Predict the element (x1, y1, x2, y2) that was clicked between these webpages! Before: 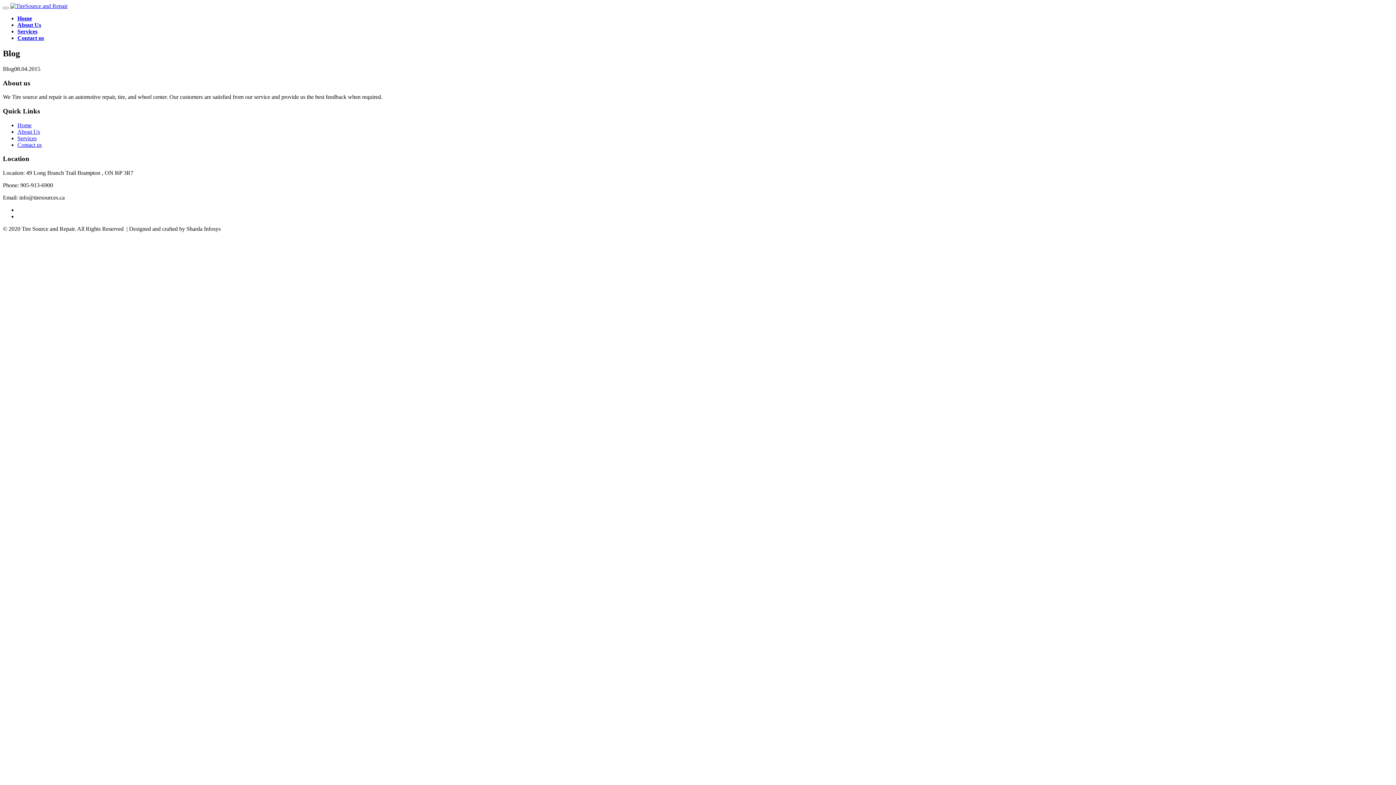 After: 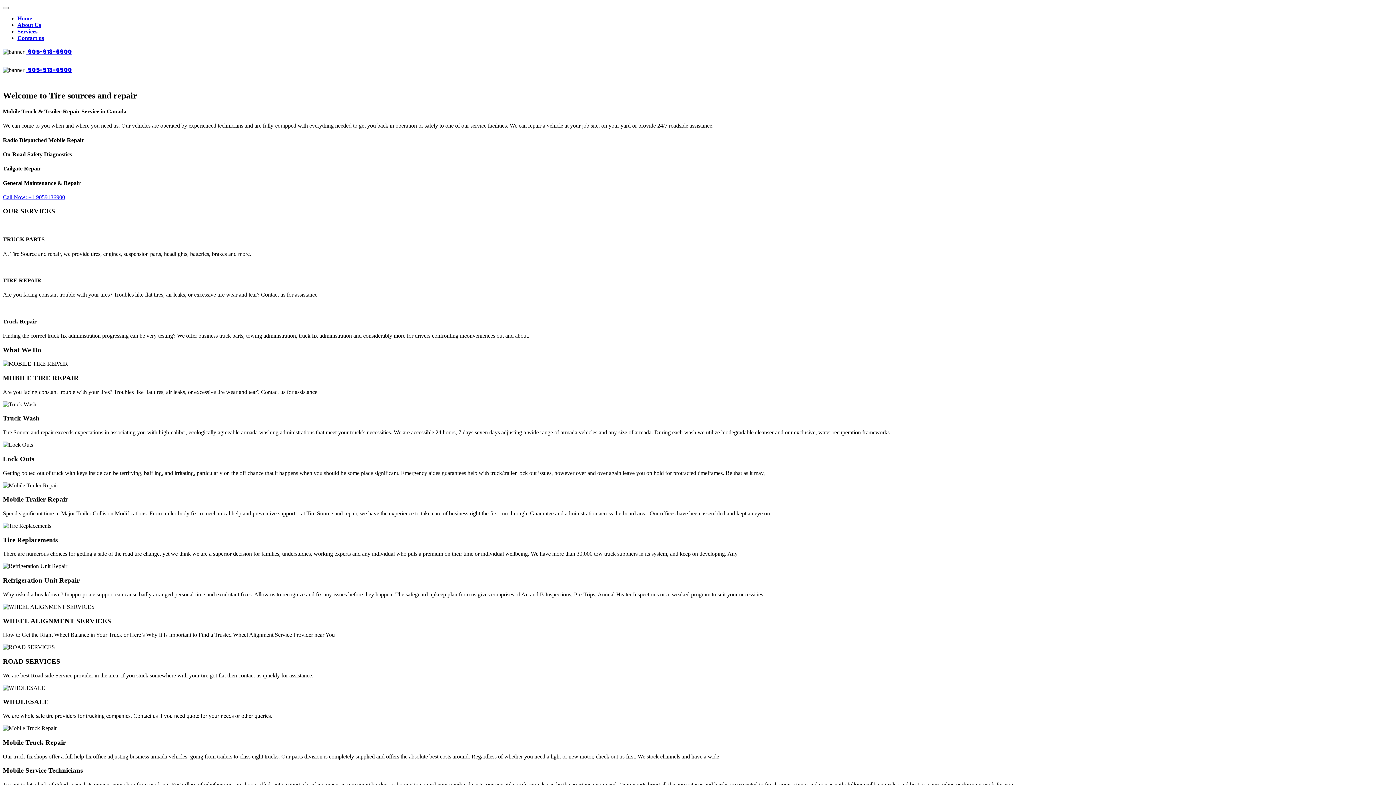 Action: bbox: (10, 2, 67, 9)